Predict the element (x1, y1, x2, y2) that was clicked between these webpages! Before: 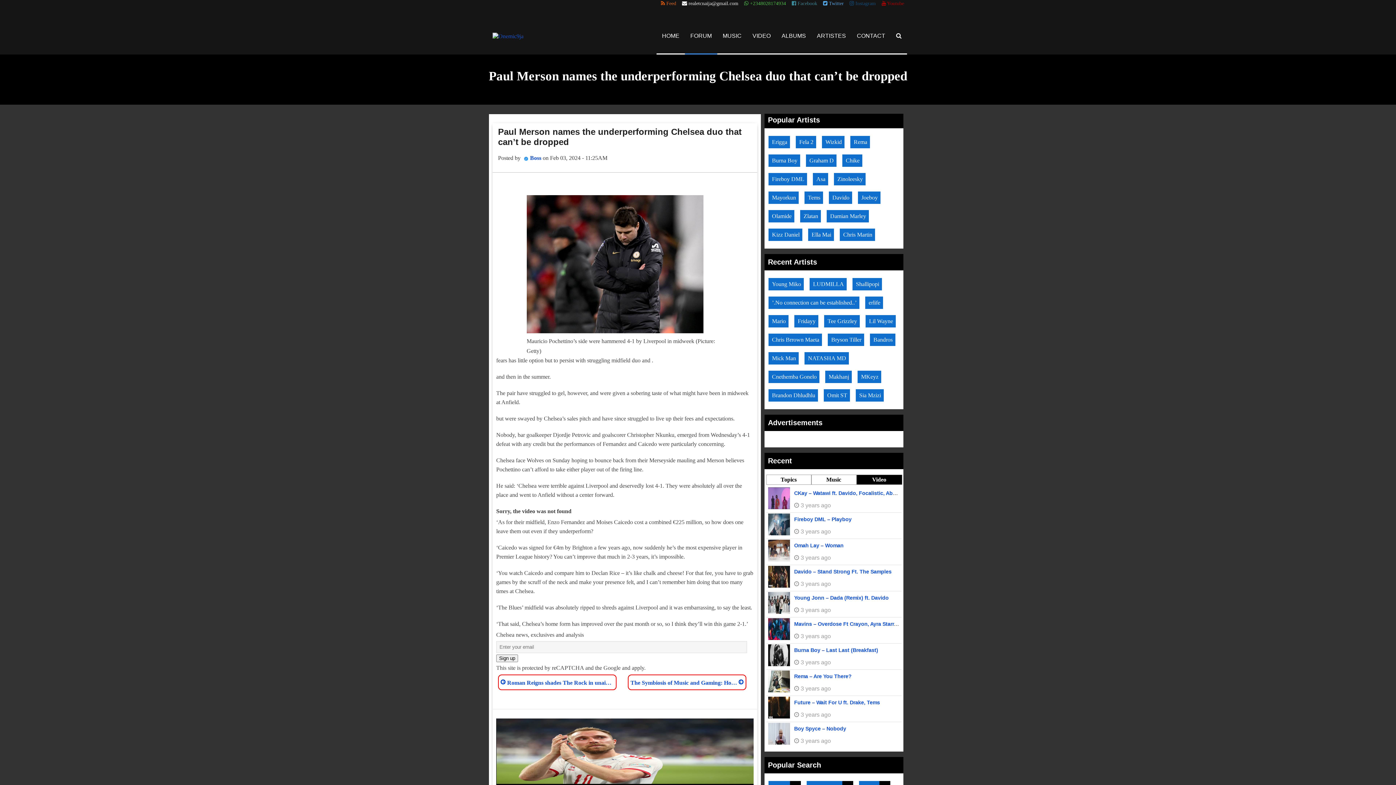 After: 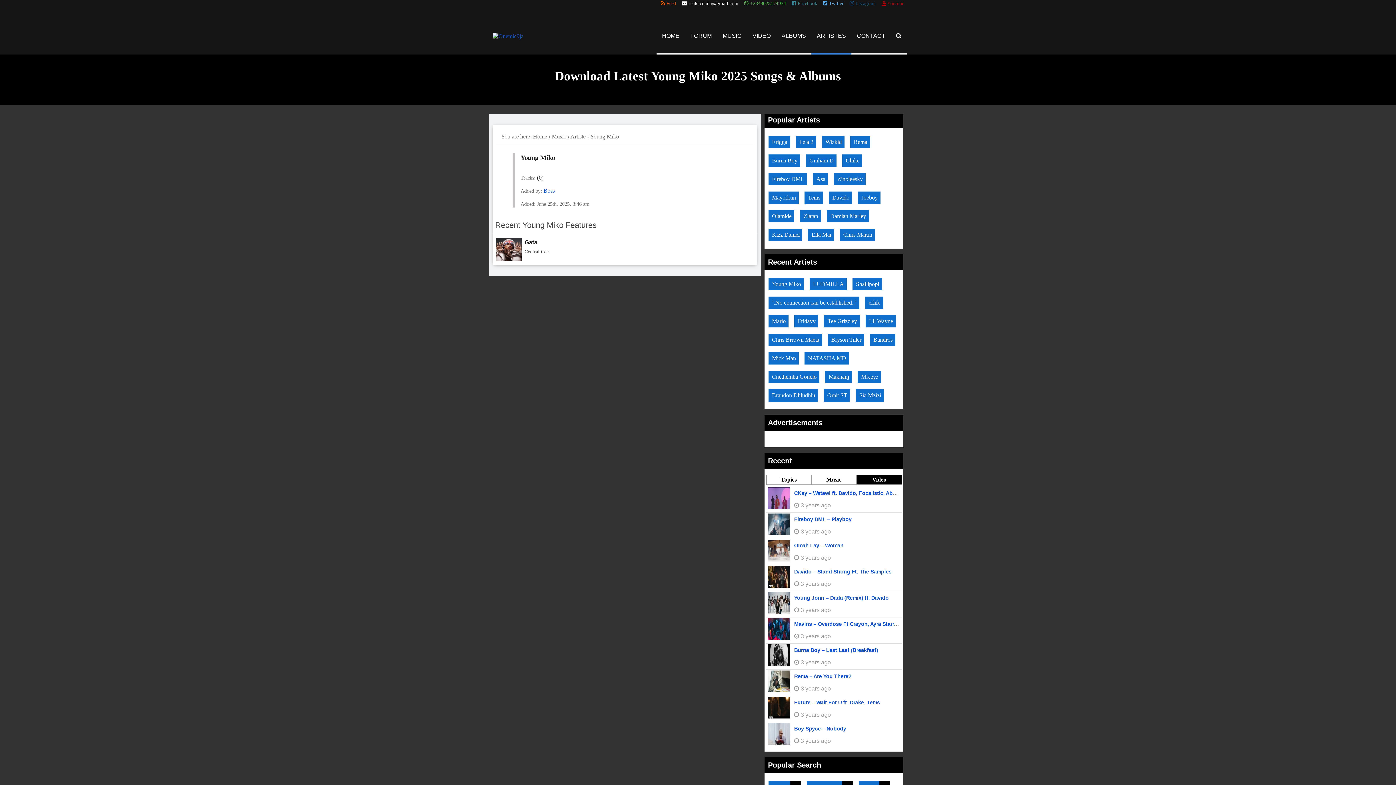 Action: bbox: (768, 277, 803, 290) label: Young Miko